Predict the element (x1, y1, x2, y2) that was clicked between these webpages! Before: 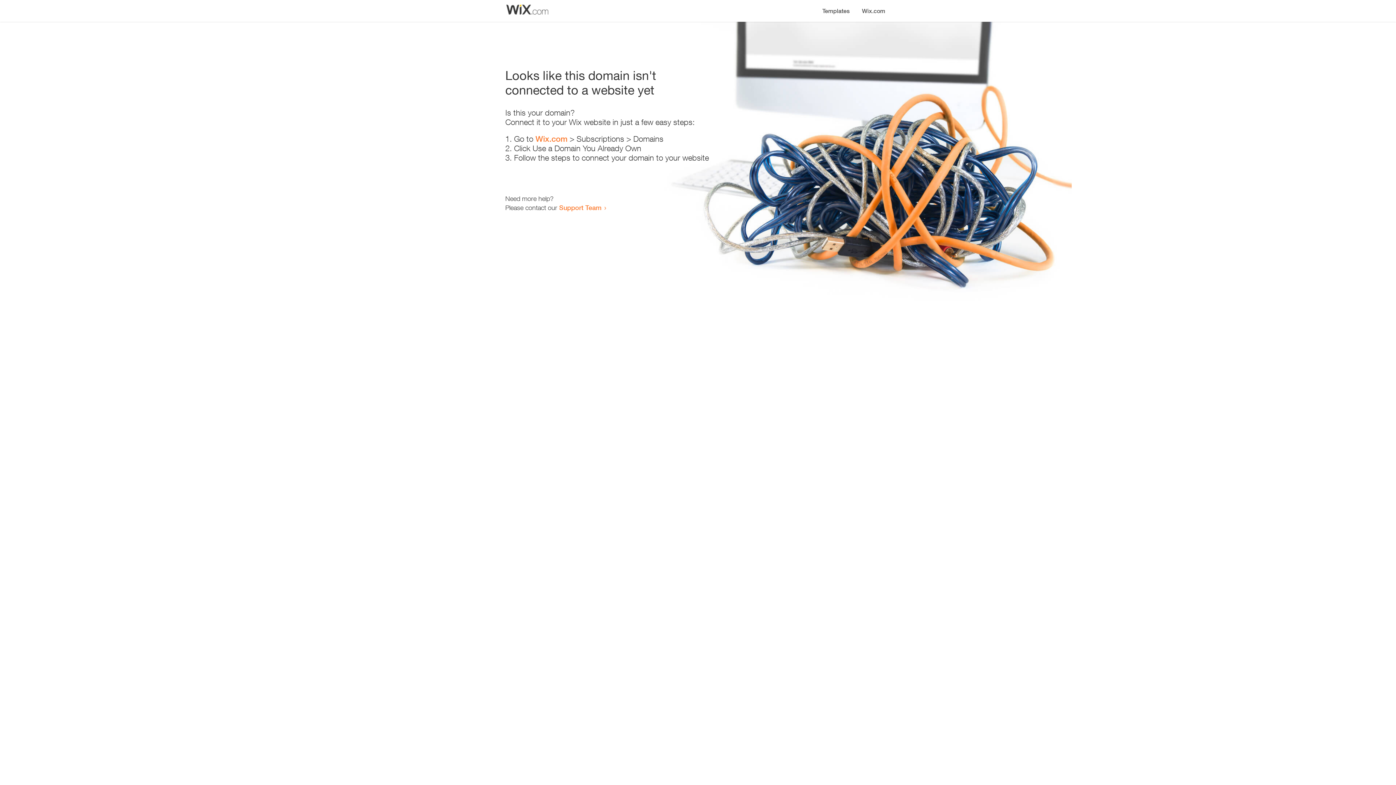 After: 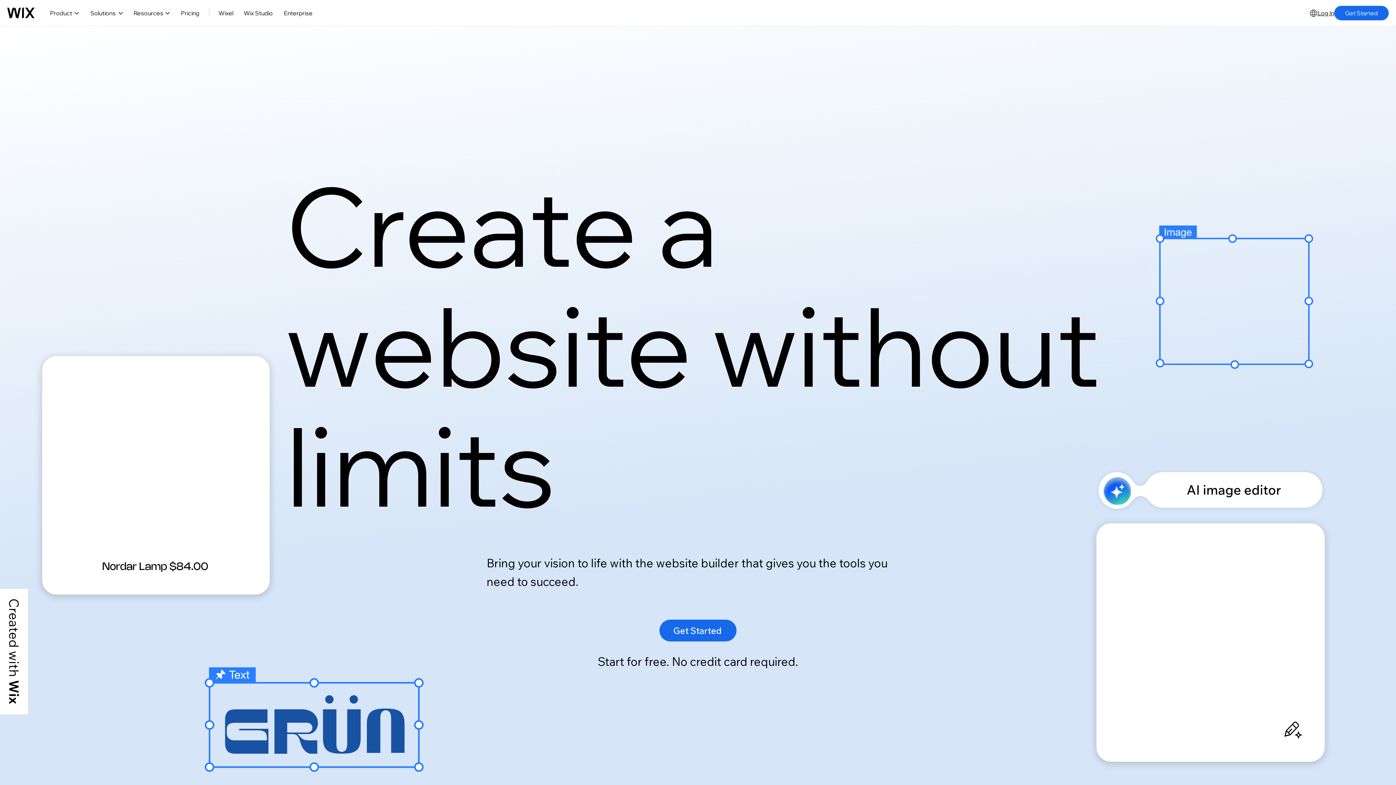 Action: bbox: (856, 0, 890, 14) label: Wix.com